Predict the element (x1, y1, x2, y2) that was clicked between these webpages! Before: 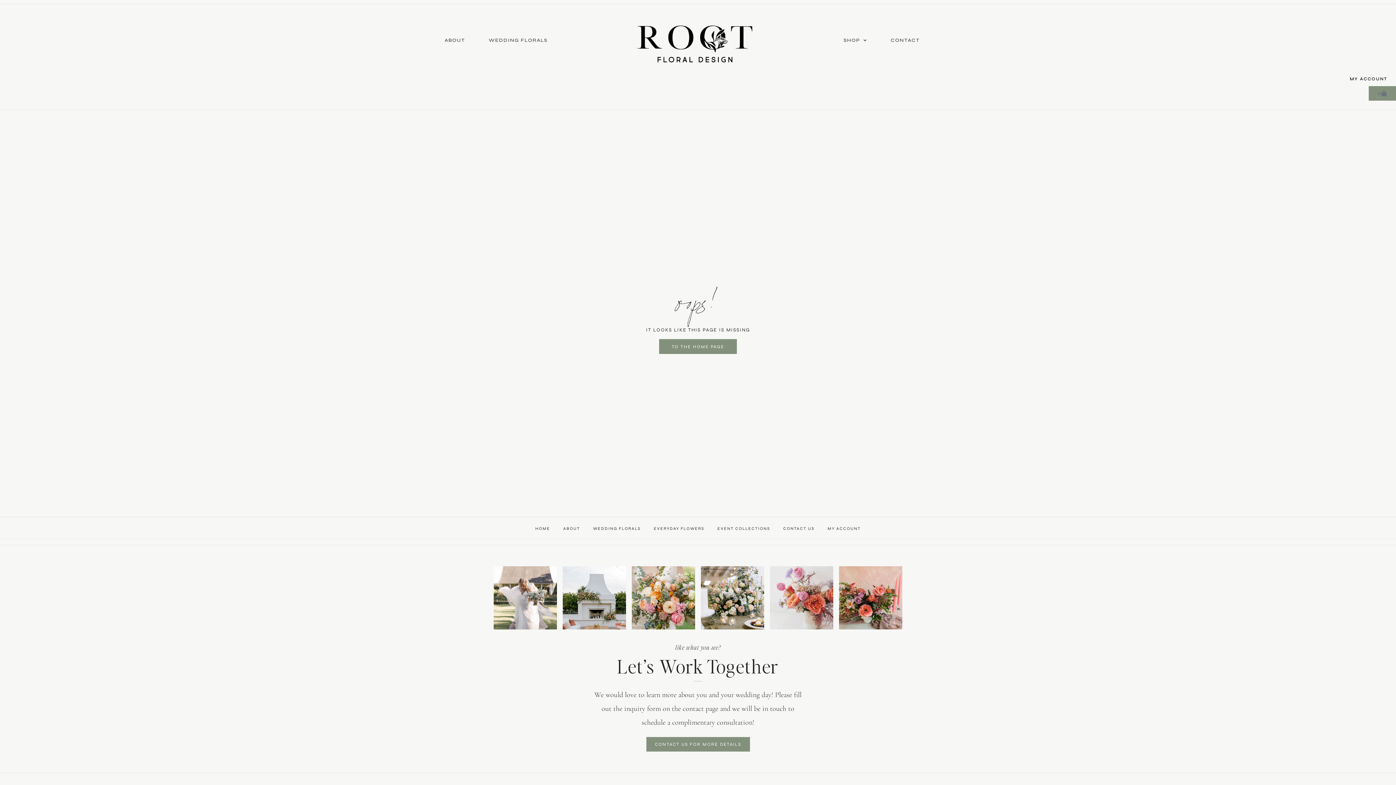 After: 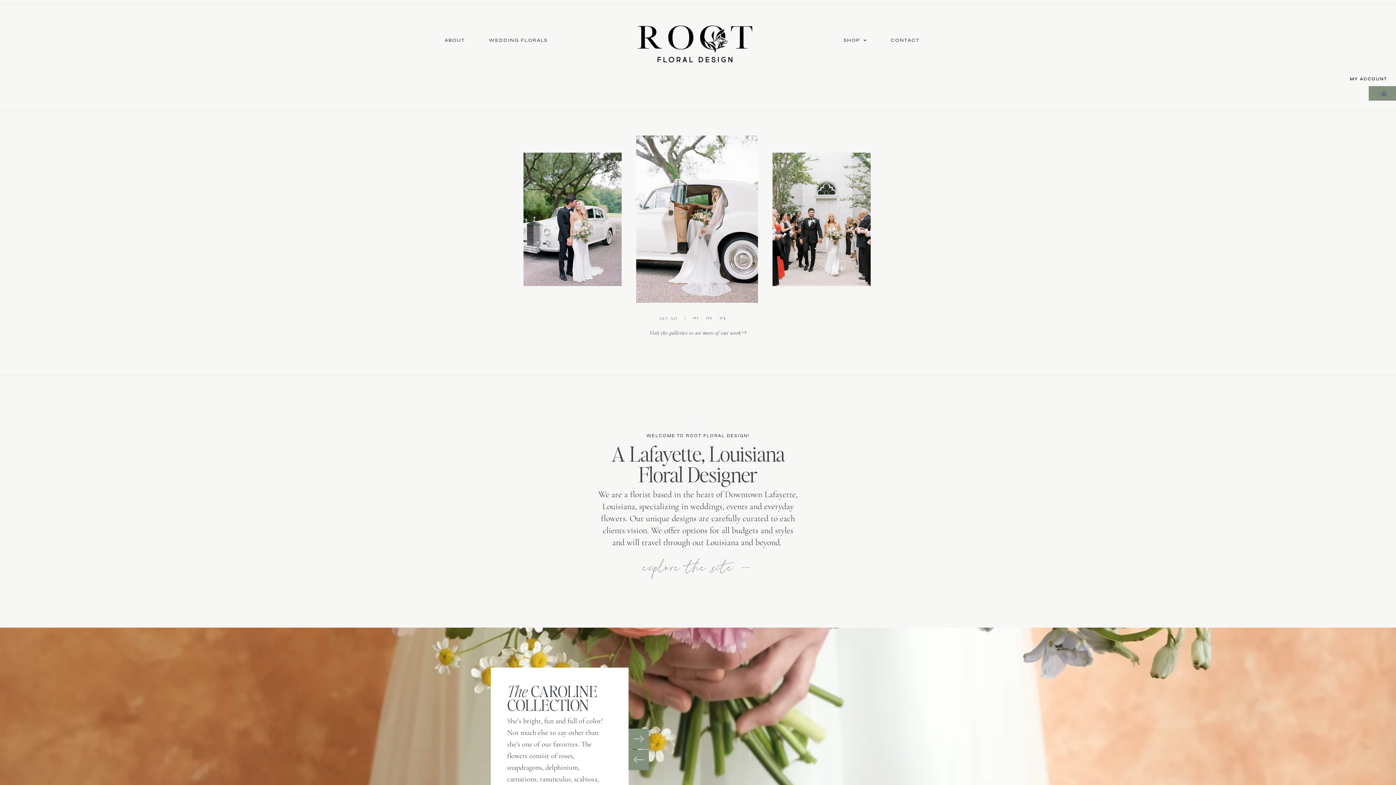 Action: label: TO THE HOME PAGE bbox: (658, 338, 737, 354)